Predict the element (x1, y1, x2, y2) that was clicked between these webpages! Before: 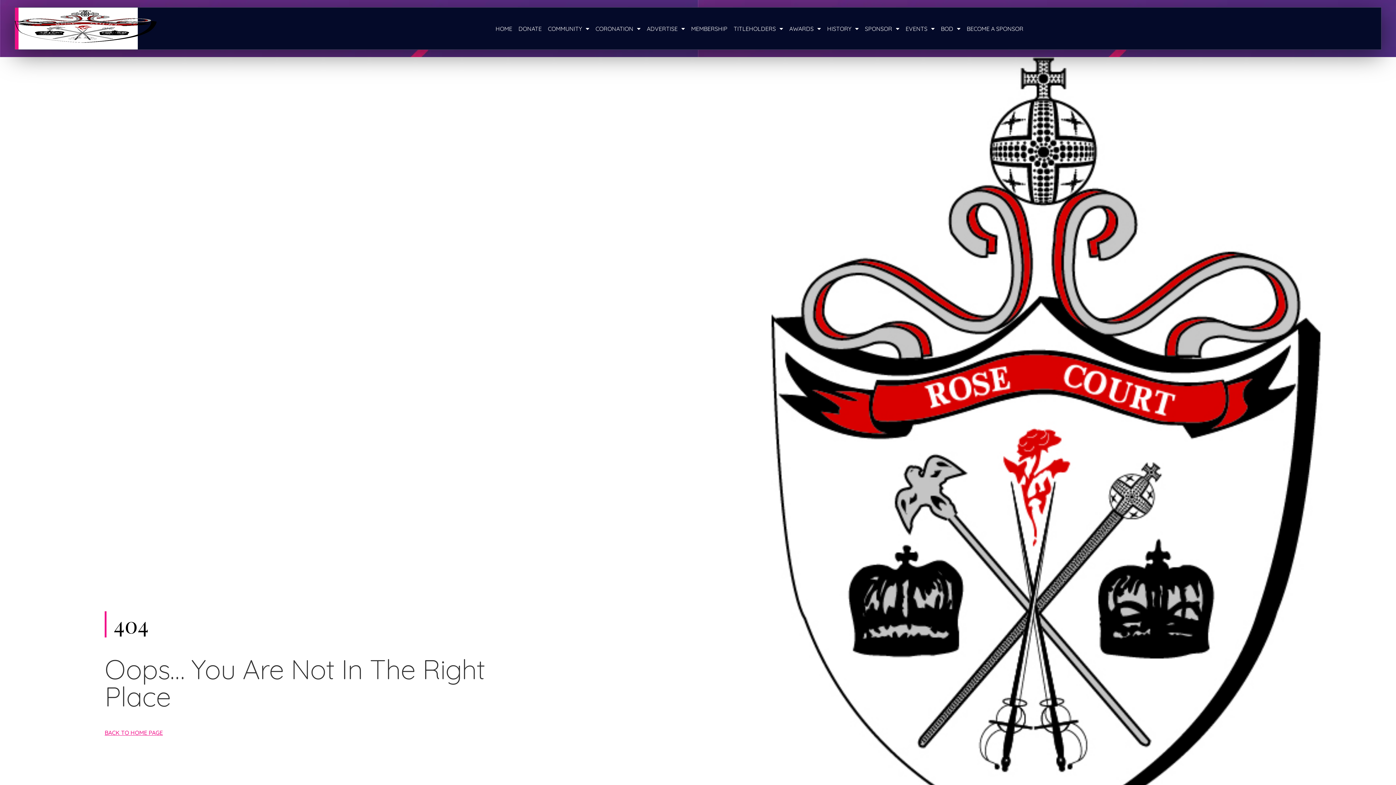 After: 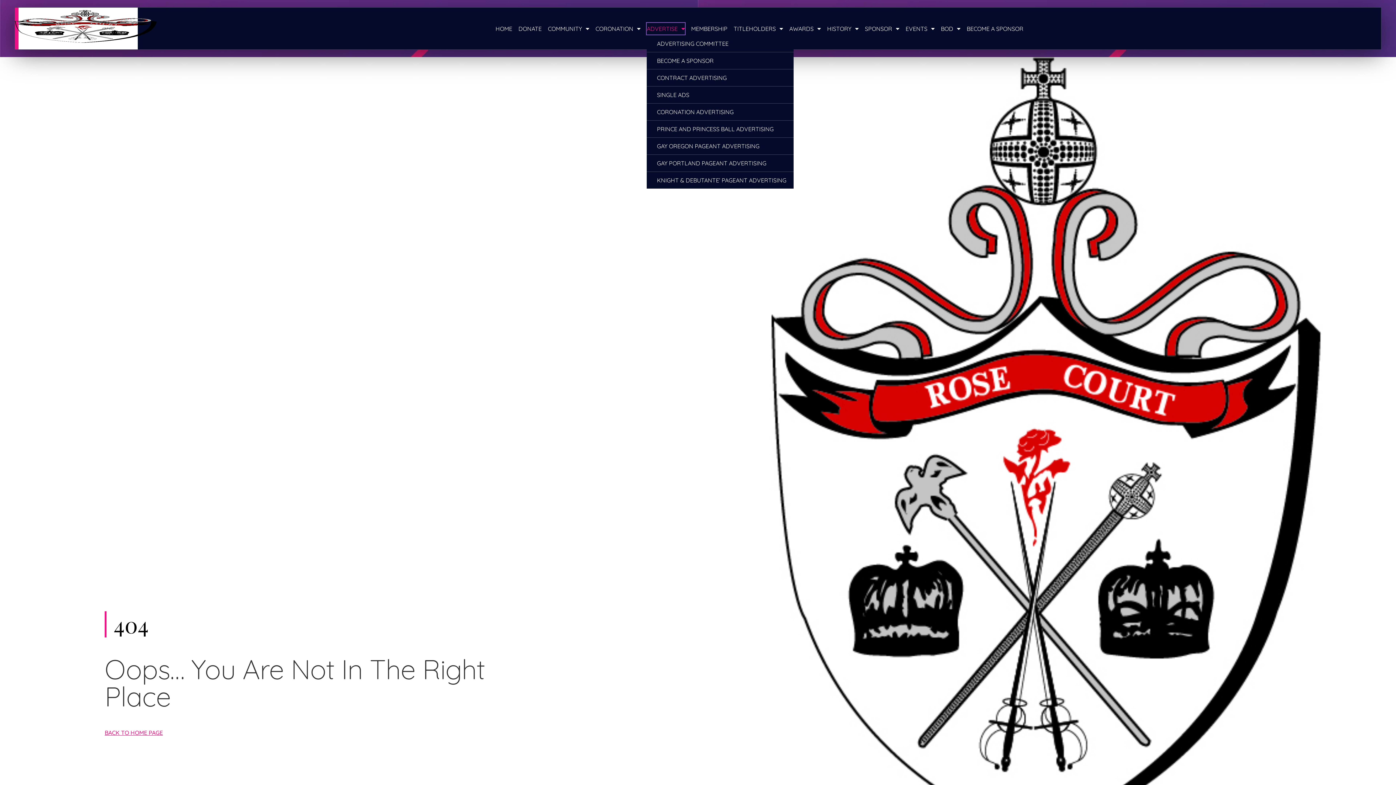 Action: label: ADVERTISE bbox: (646, 22, 685, 34)